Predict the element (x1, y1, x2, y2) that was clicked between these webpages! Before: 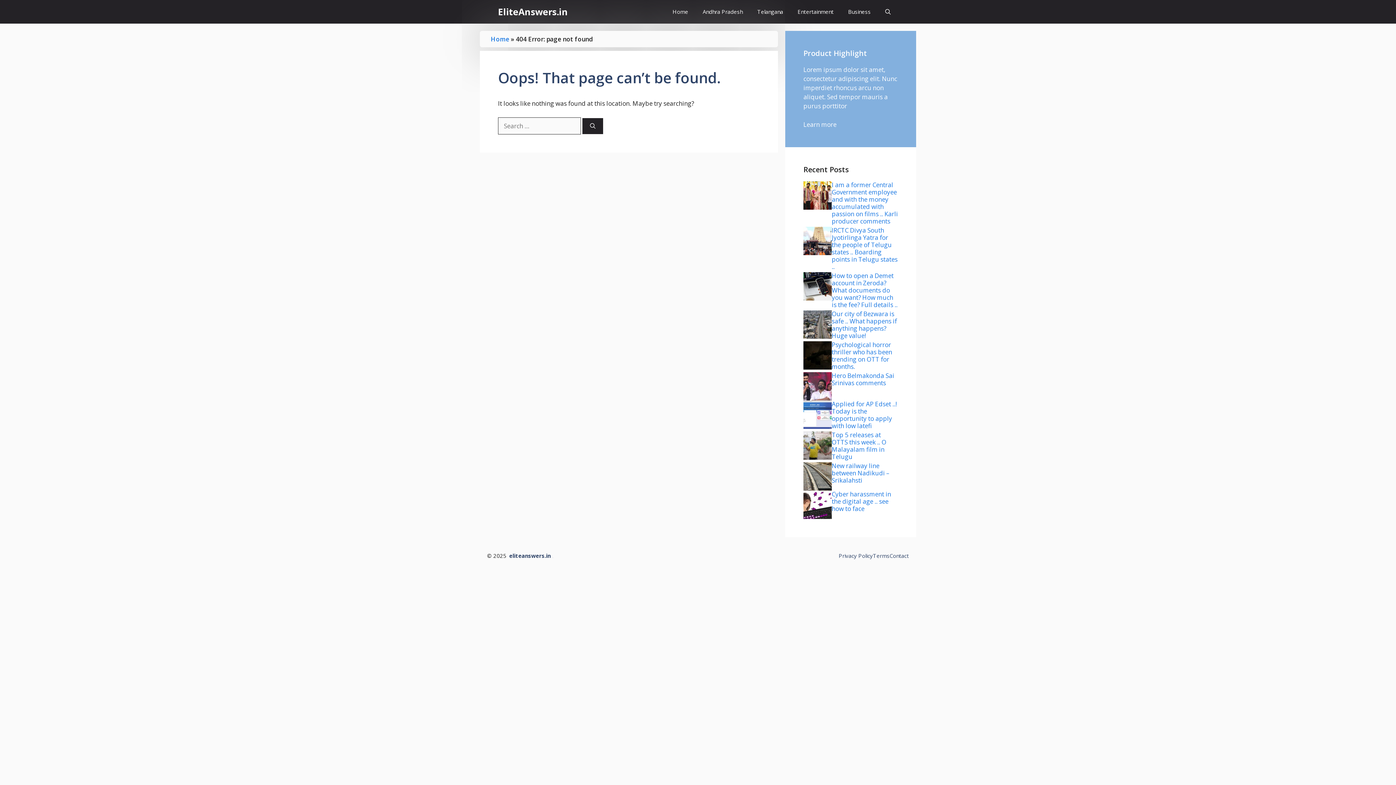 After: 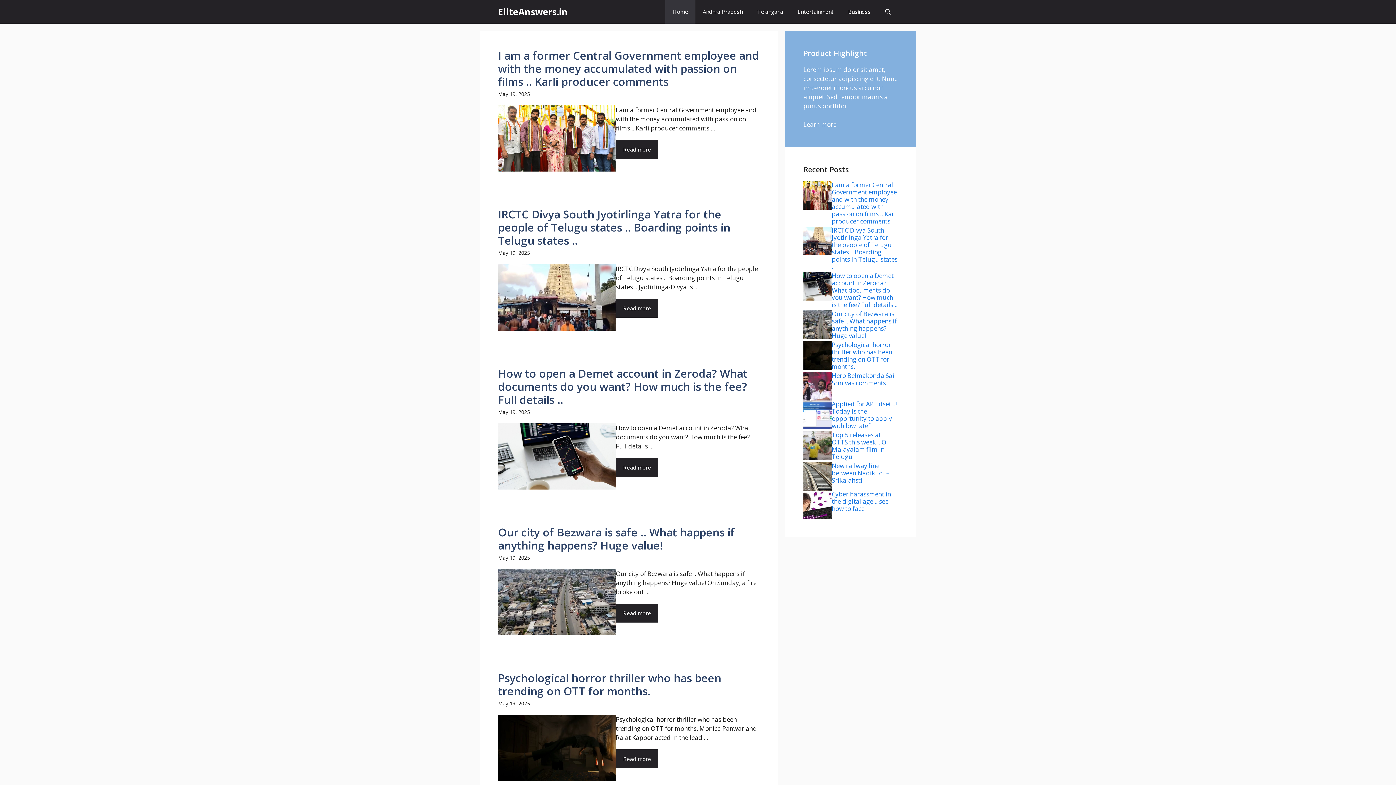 Action: bbox: (490, 34, 509, 43) label: Home